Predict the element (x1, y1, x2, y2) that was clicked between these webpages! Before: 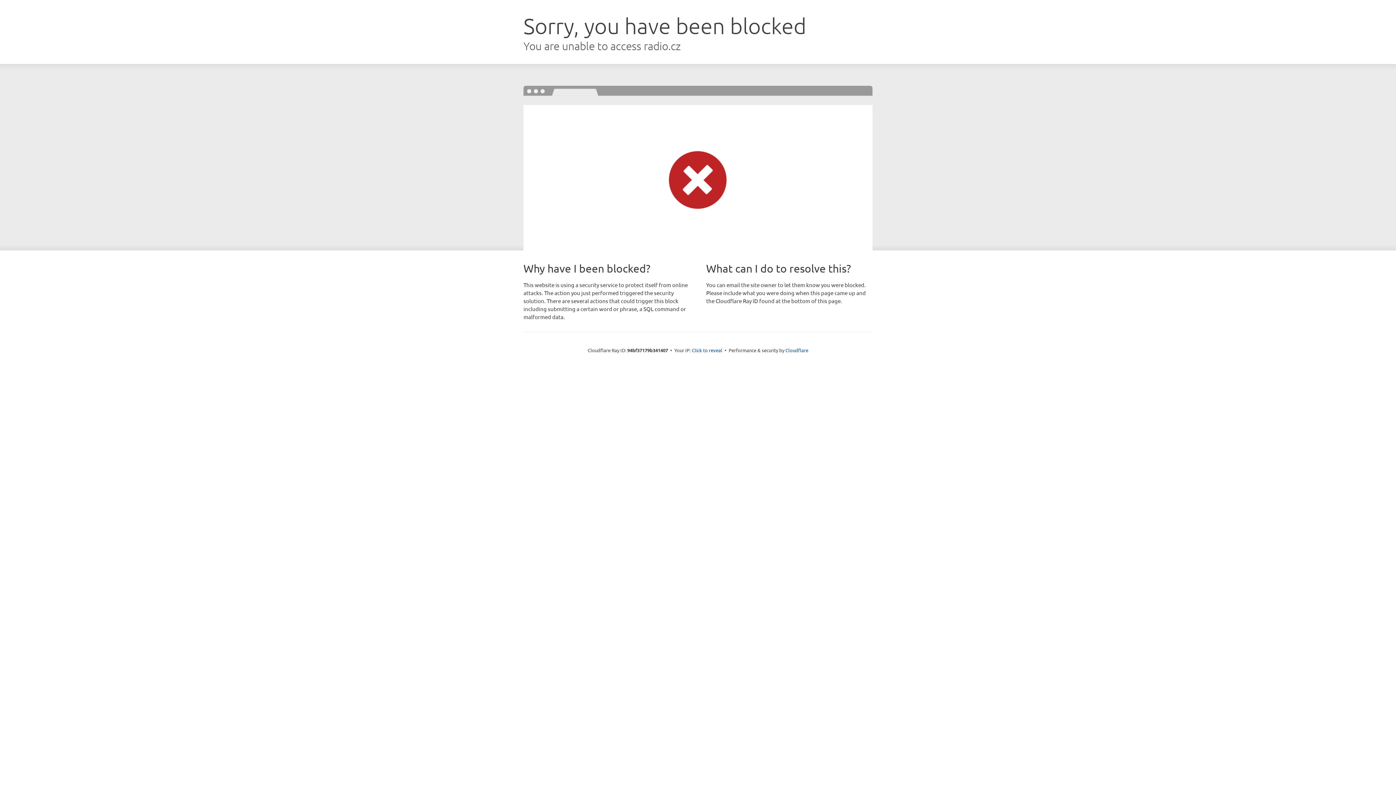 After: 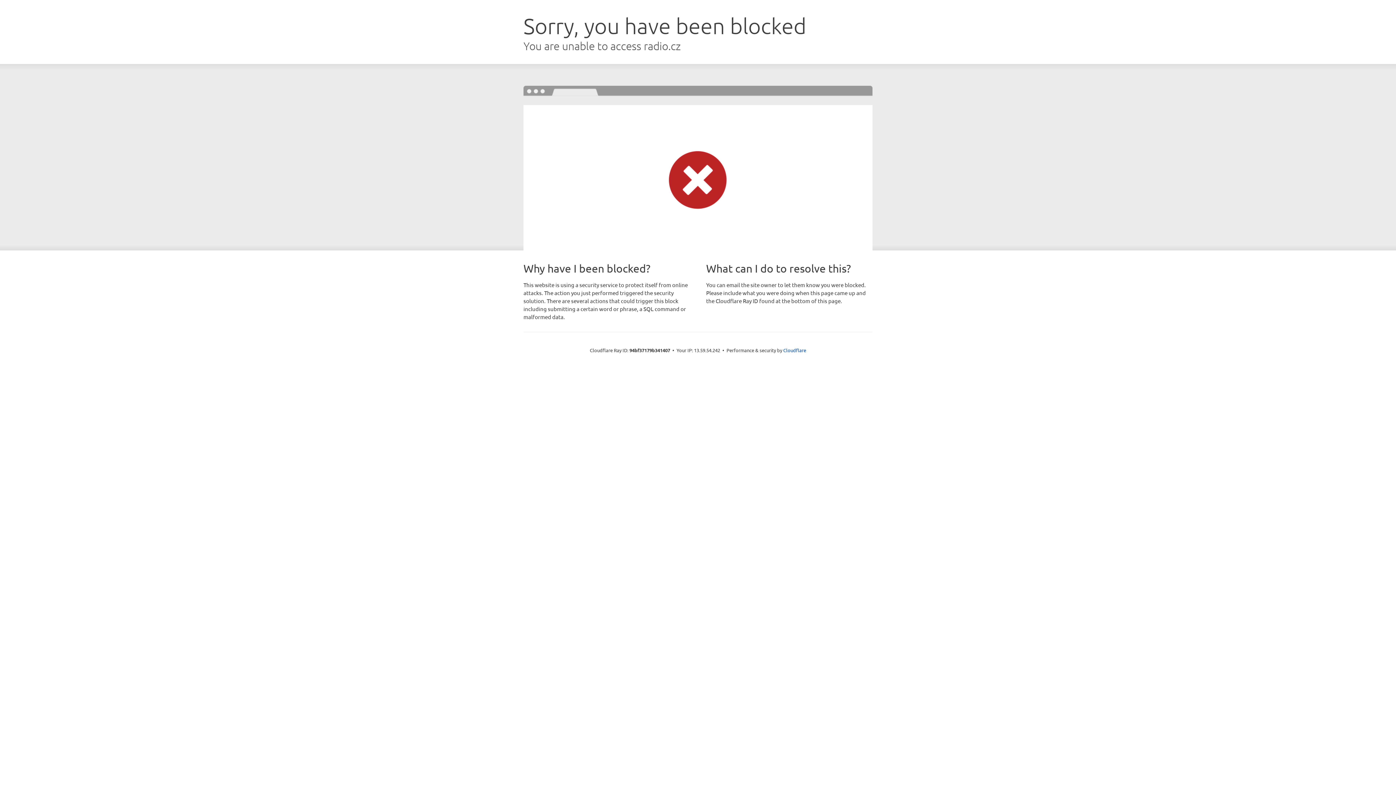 Action: bbox: (692, 346, 722, 353) label: Click to reveal